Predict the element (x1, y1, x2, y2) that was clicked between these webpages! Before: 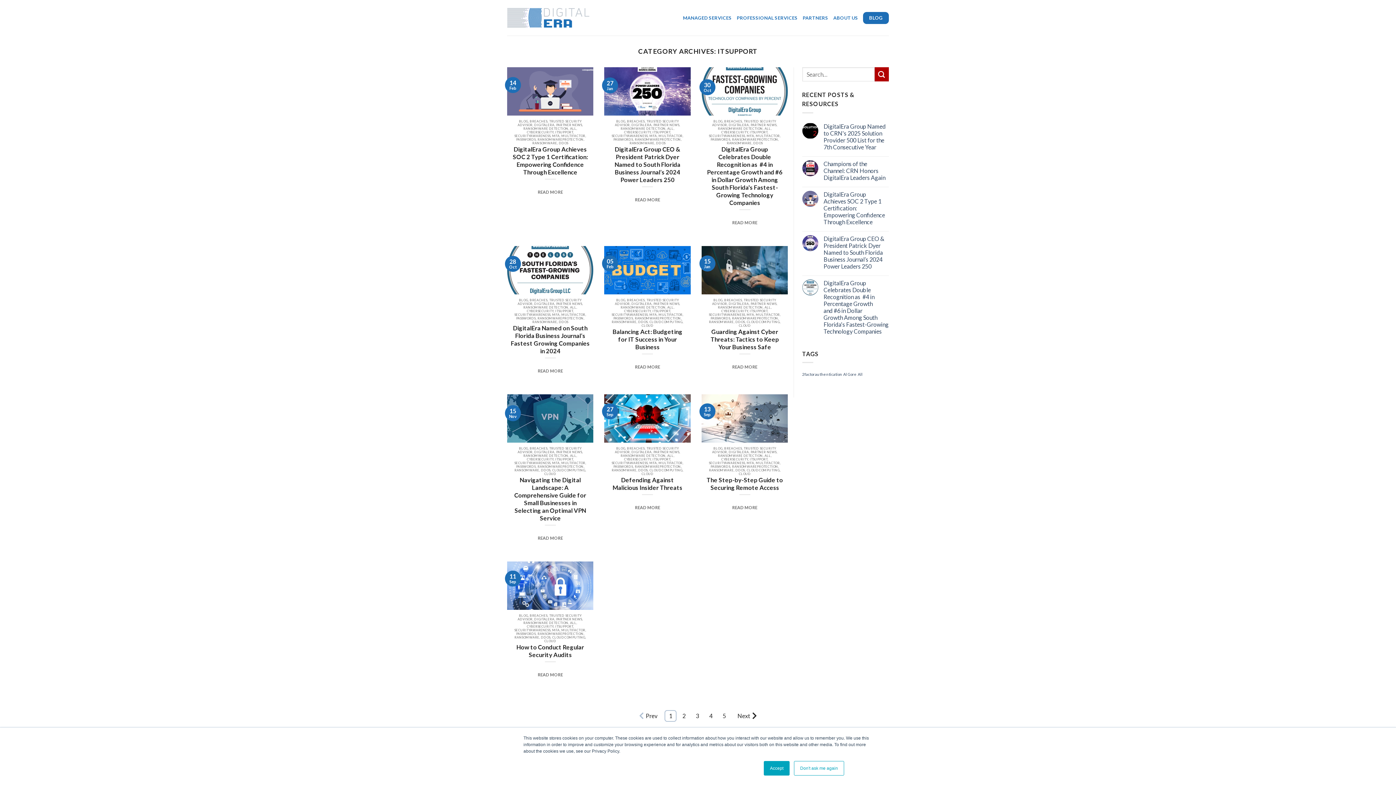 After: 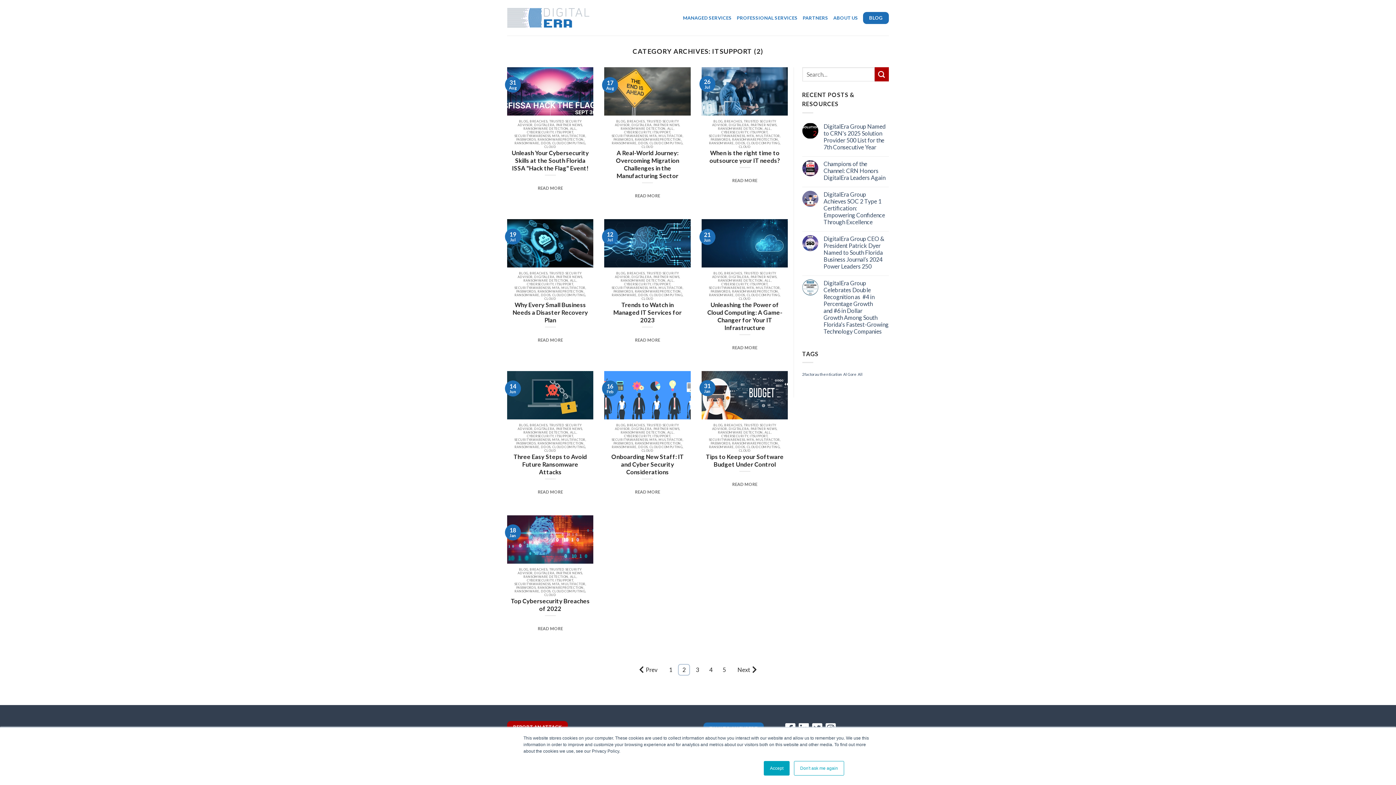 Action: label: 2 bbox: (678, 710, 690, 722)